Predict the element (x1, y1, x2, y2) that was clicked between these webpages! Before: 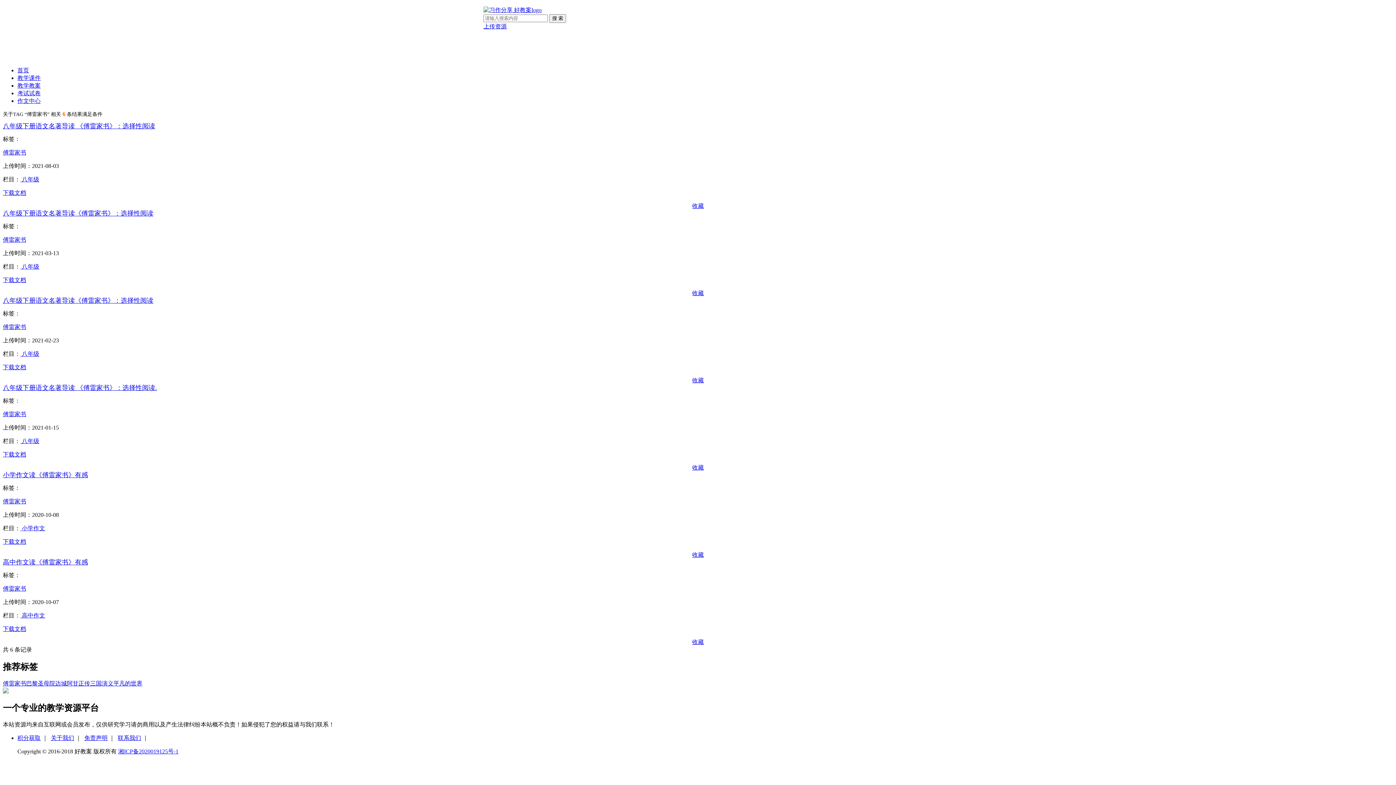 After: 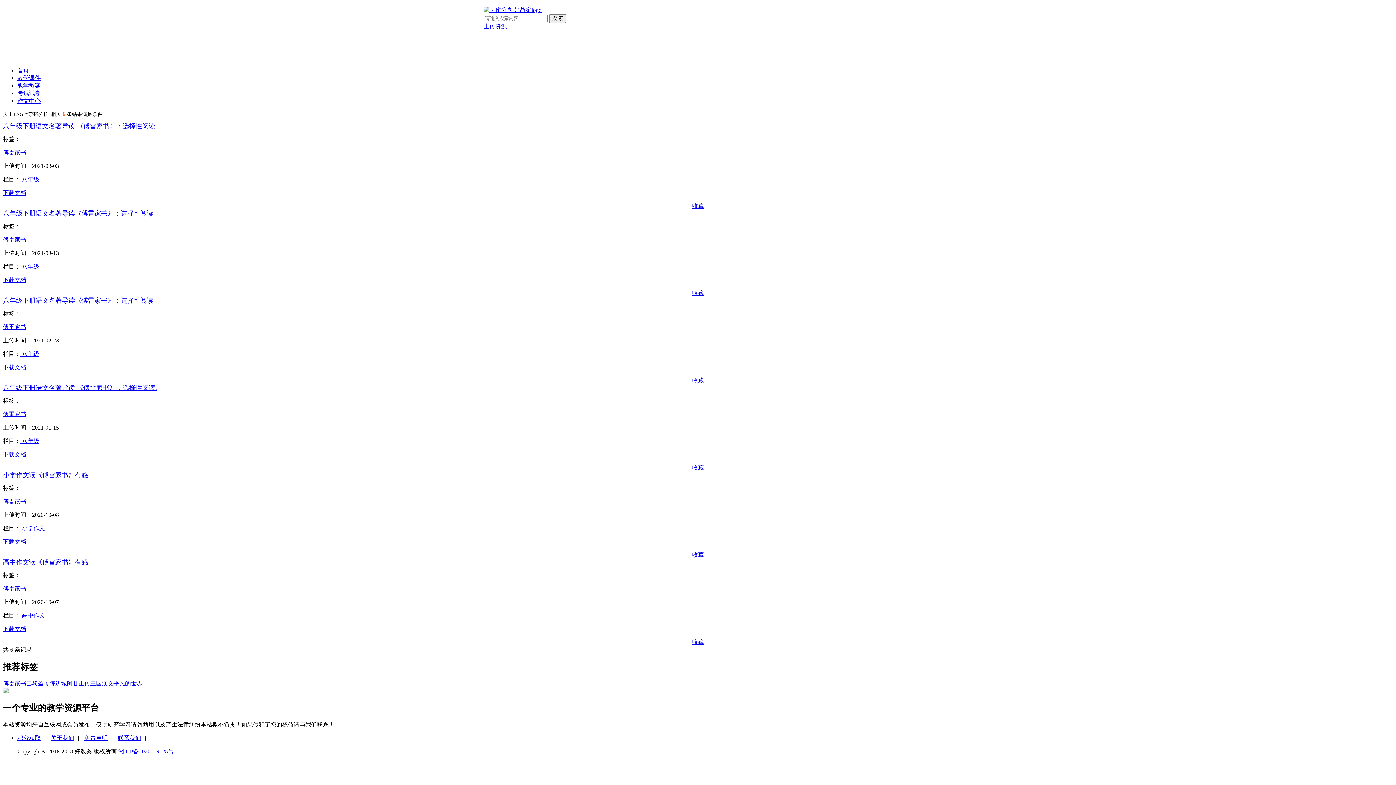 Action: label: 收藏 bbox: (692, 464, 704, 470)